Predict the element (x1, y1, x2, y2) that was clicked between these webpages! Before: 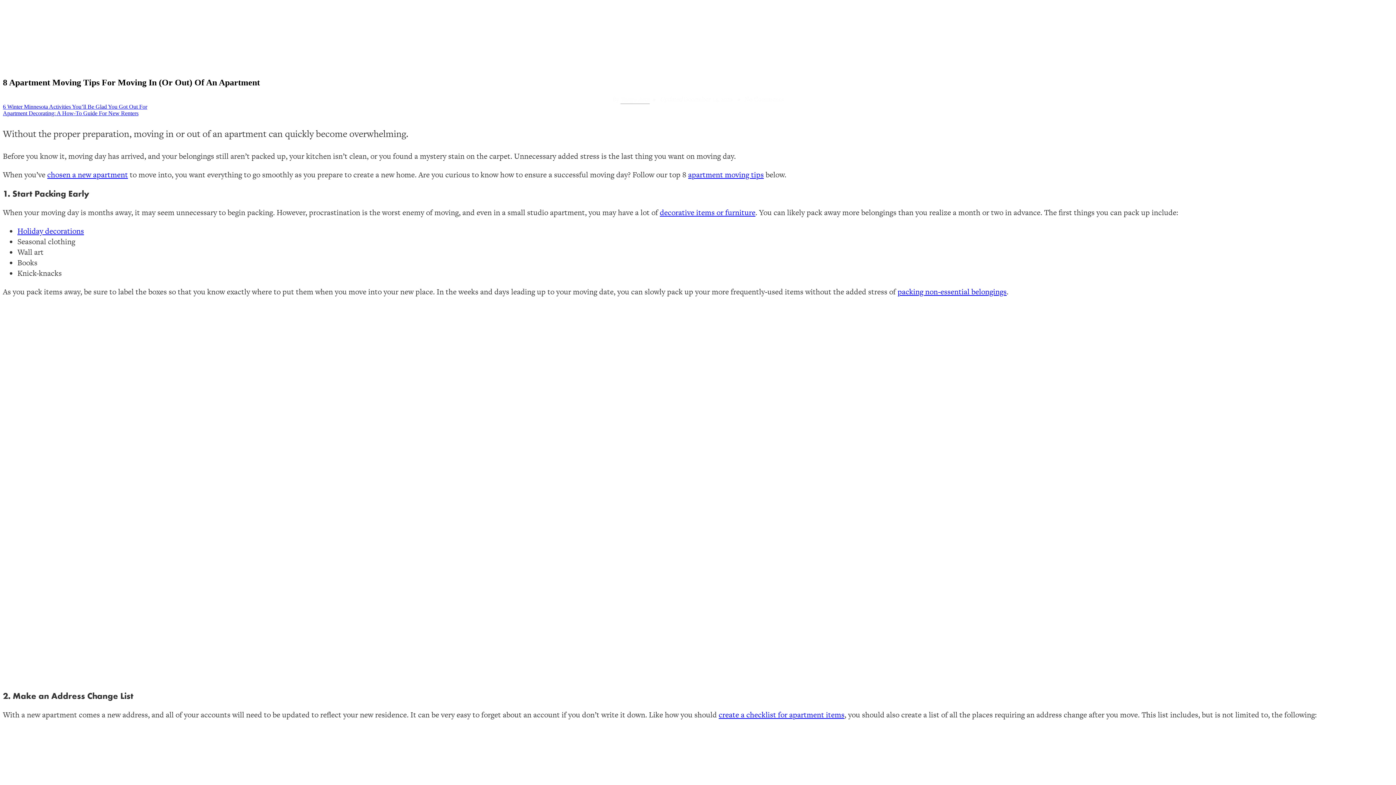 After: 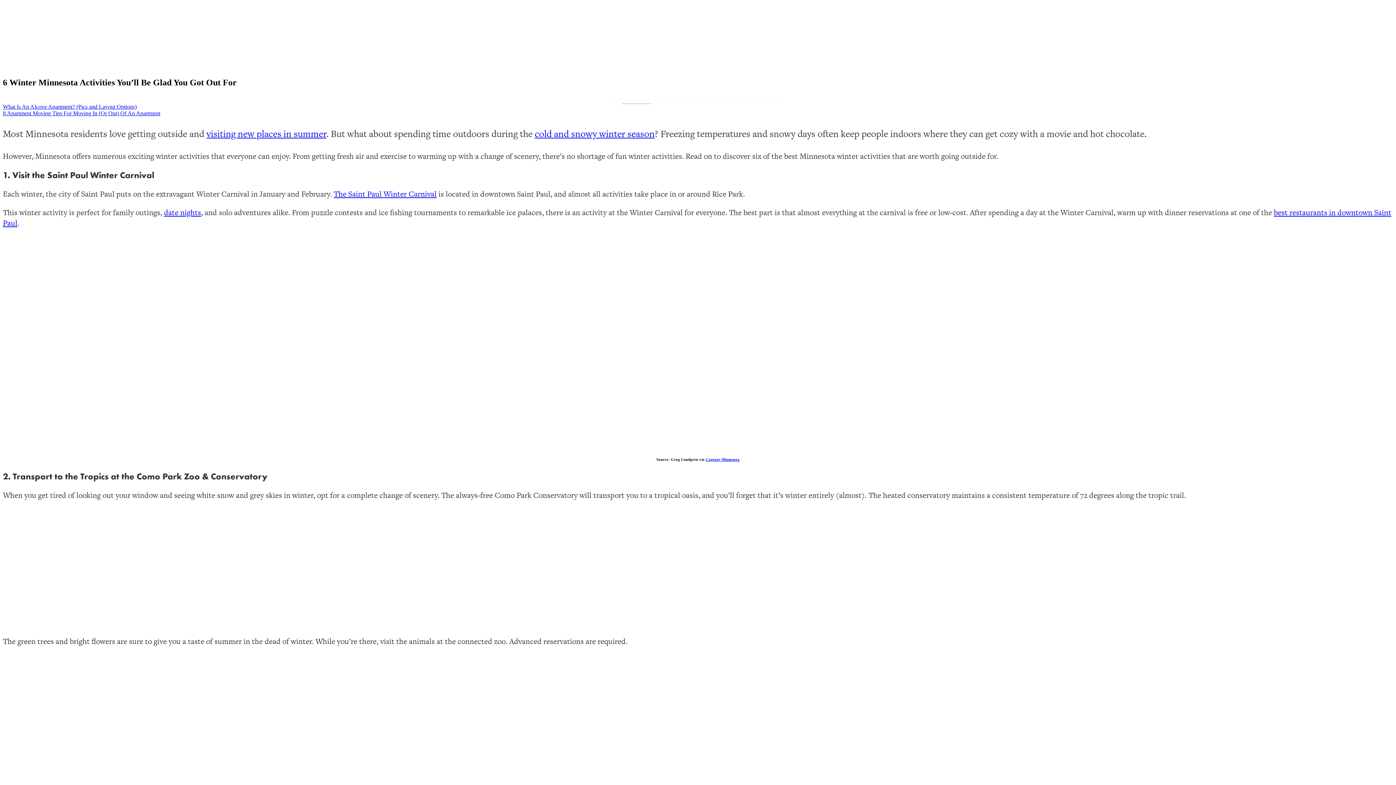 Action: label: 6 Winter Minnesota Activities You’ll Be Glad You Got Out For bbox: (2, 103, 147, 109)